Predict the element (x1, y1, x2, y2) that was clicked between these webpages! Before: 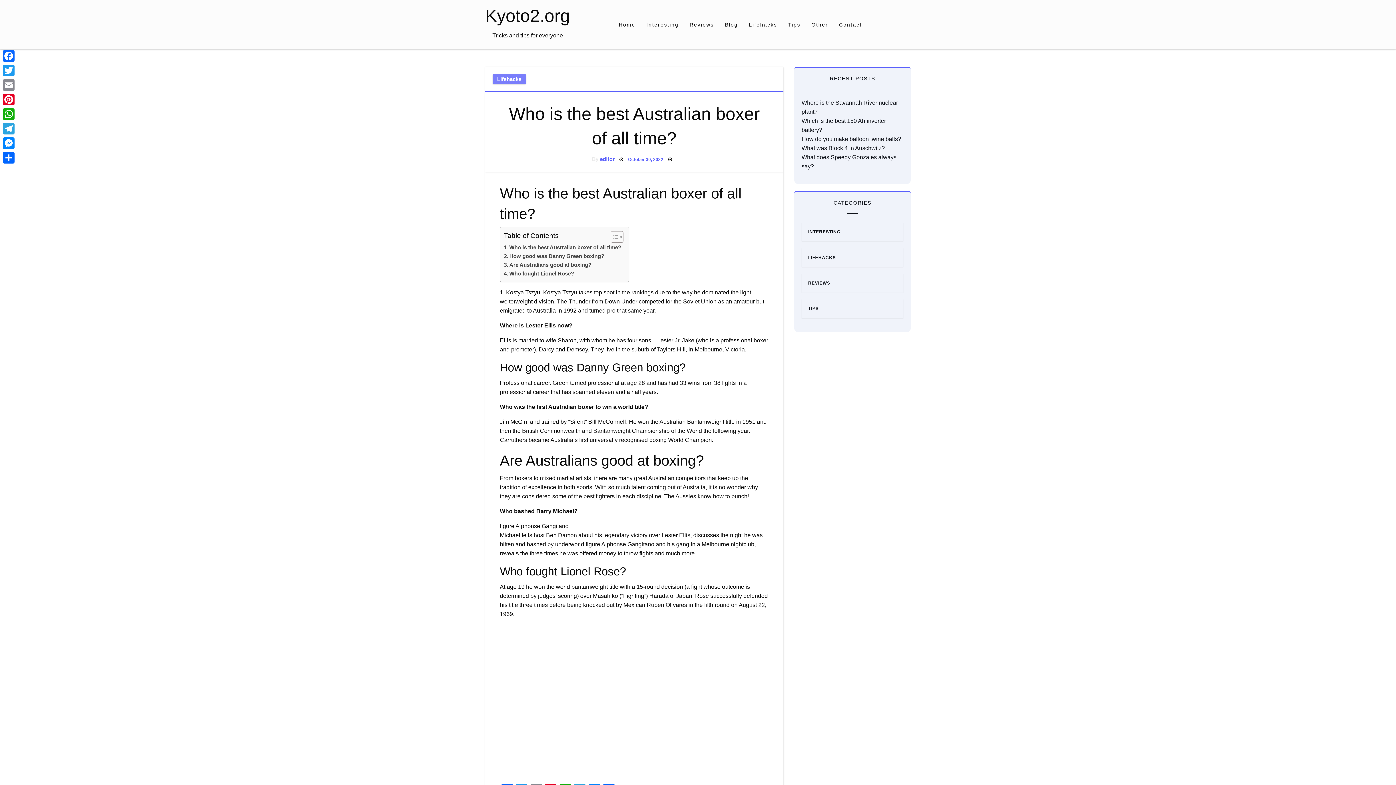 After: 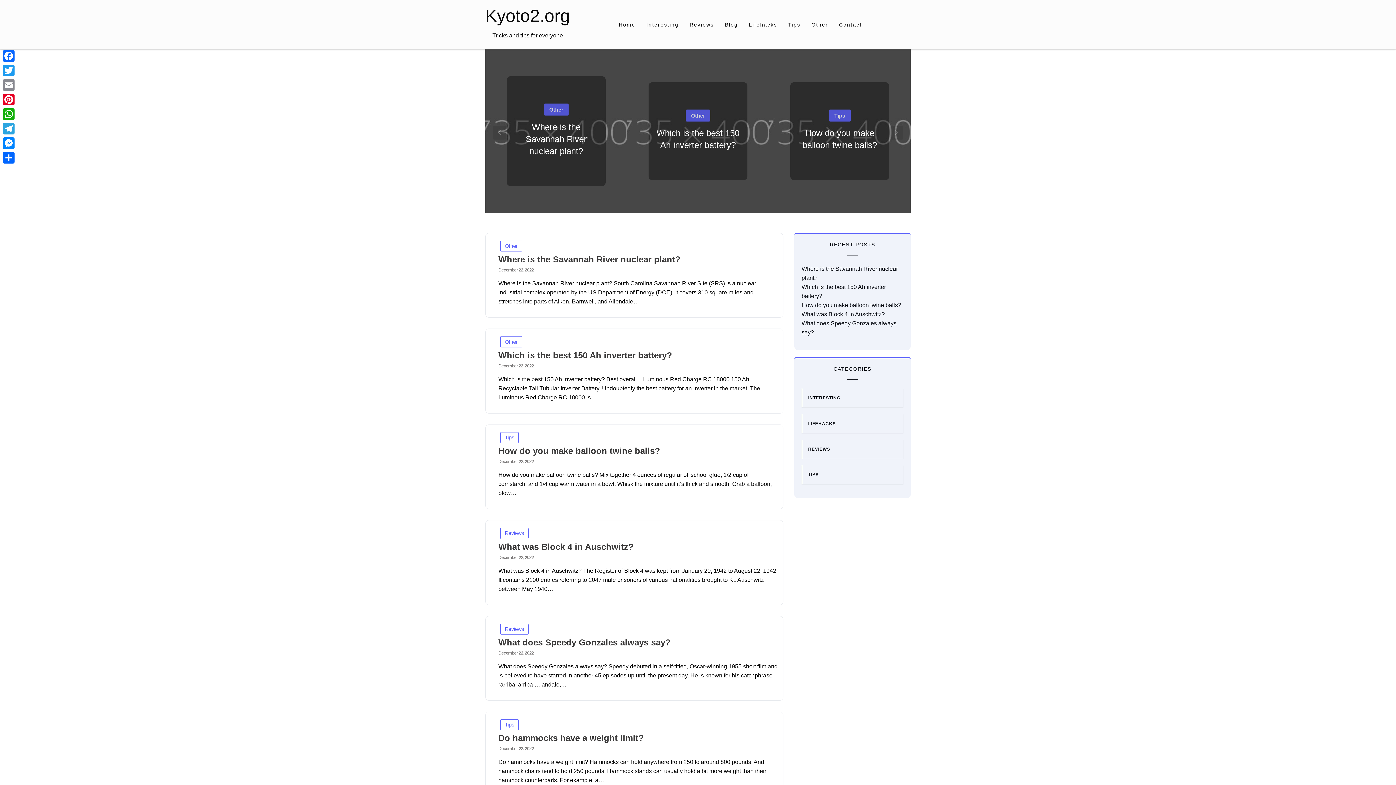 Action: bbox: (485, 6, 570, 25) label: Kyoto2.org